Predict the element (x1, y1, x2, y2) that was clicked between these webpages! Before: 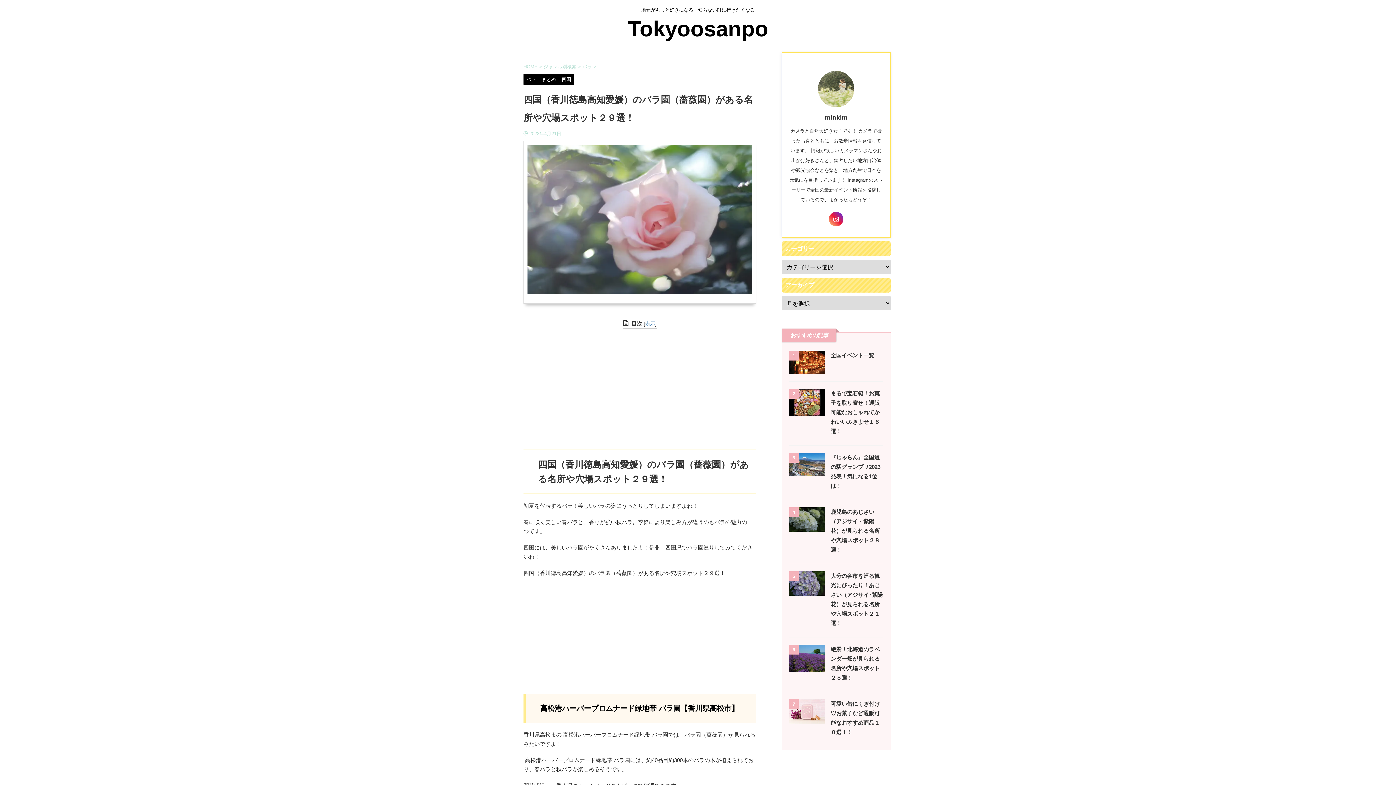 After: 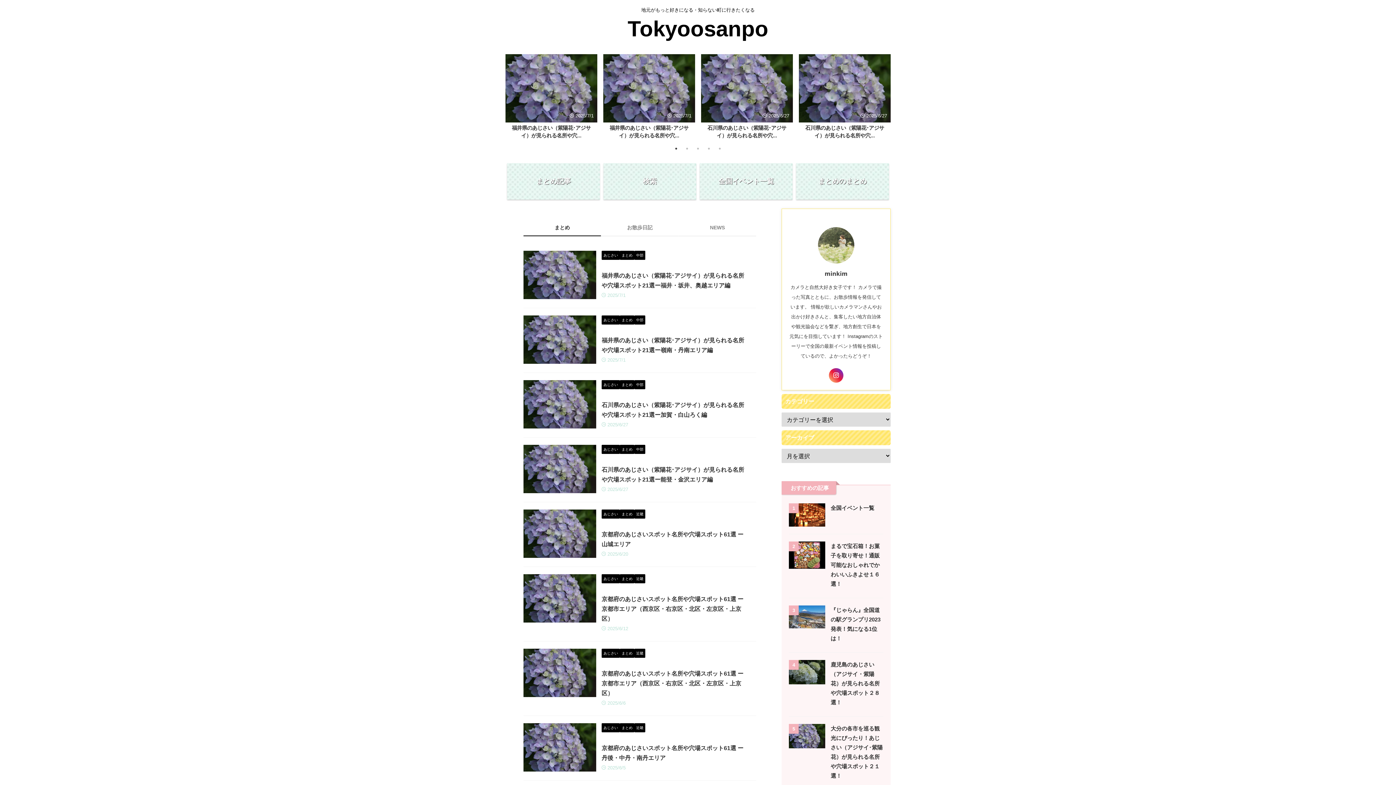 Action: label: HOME  bbox: (523, 64, 539, 69)